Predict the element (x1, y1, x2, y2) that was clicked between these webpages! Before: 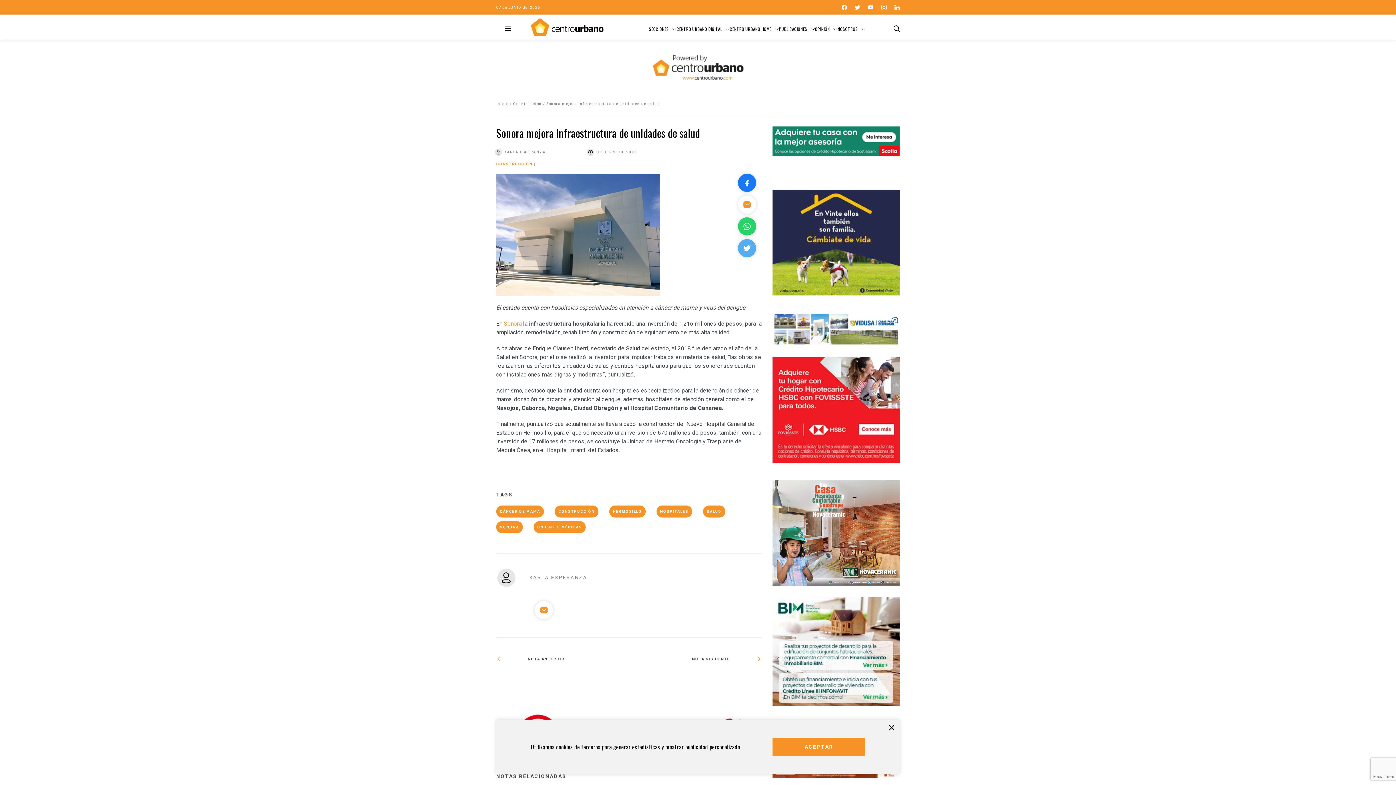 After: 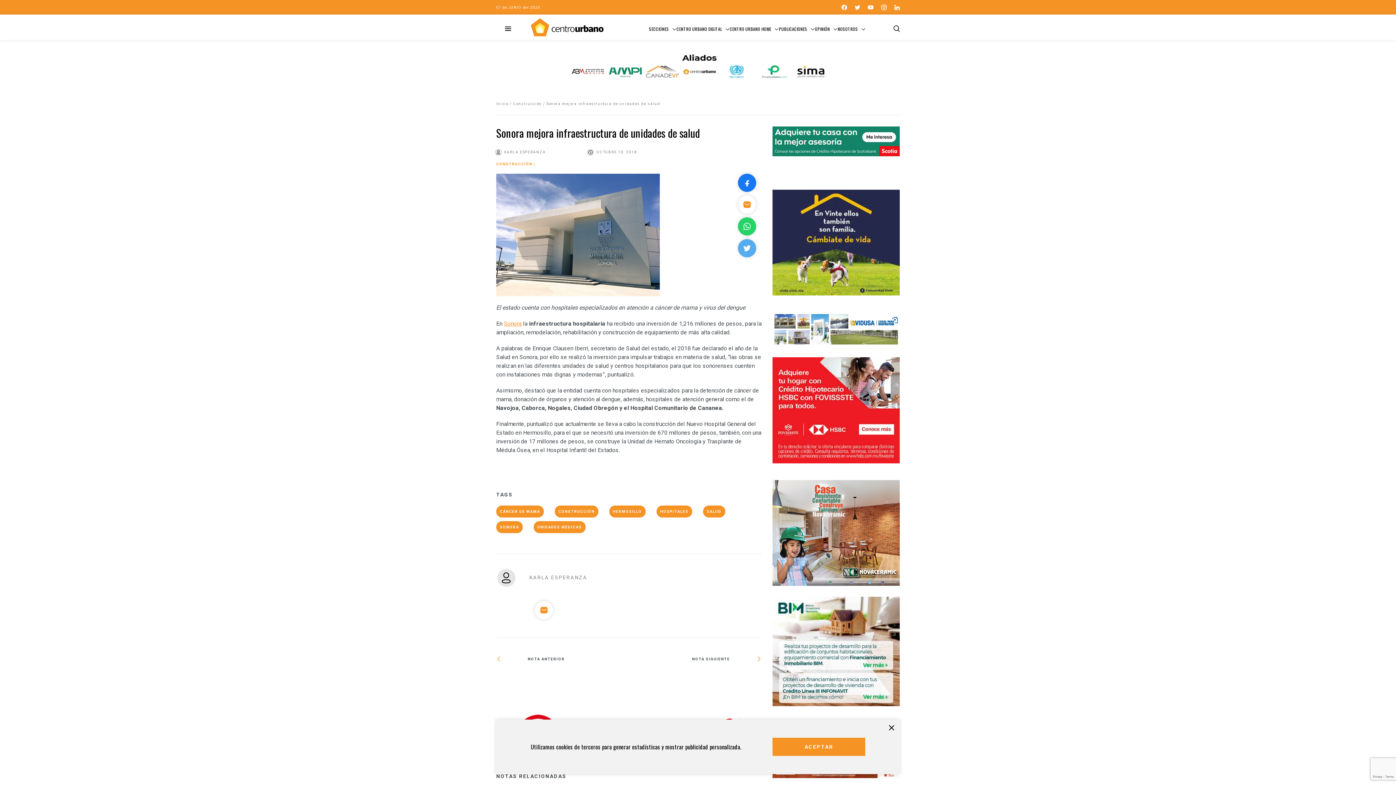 Action: bbox: (565, 50, 830, 89)